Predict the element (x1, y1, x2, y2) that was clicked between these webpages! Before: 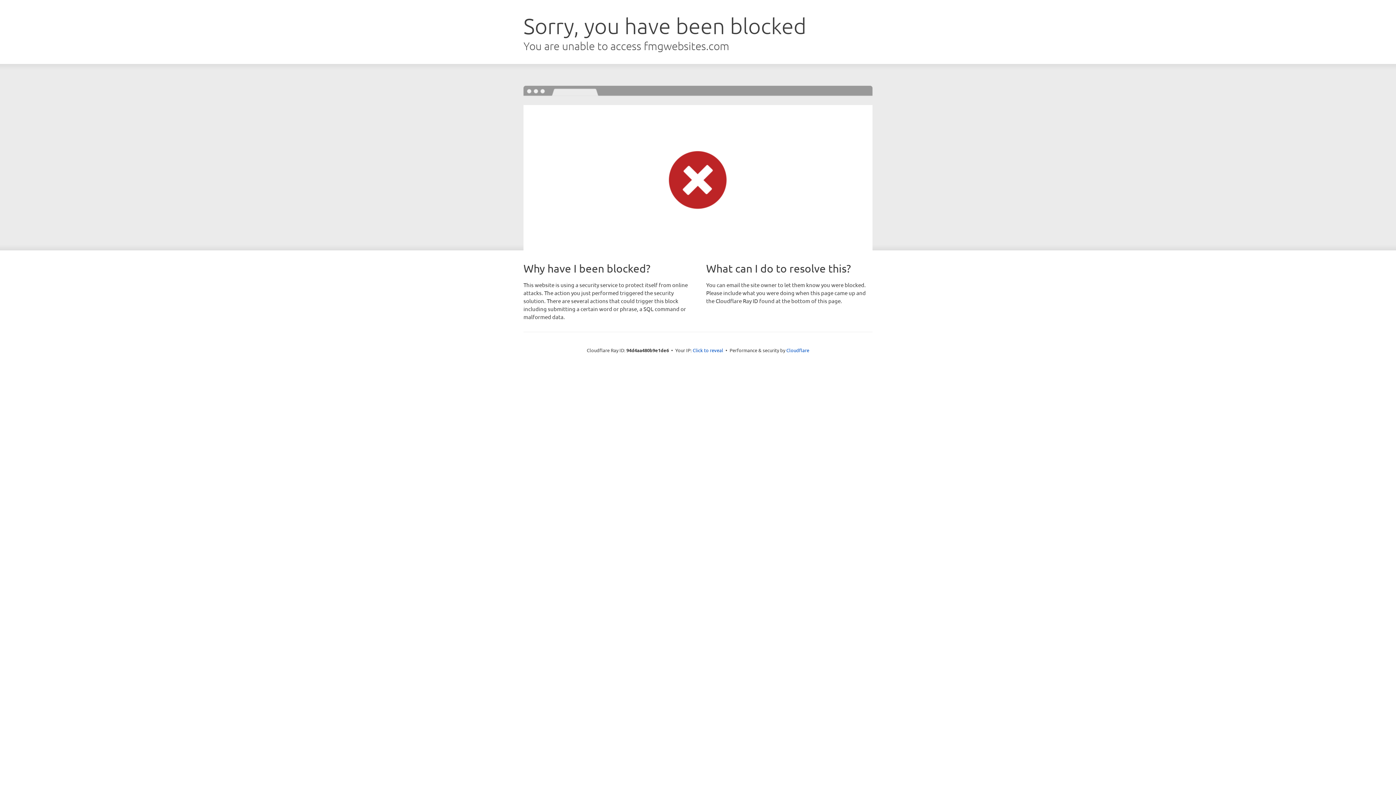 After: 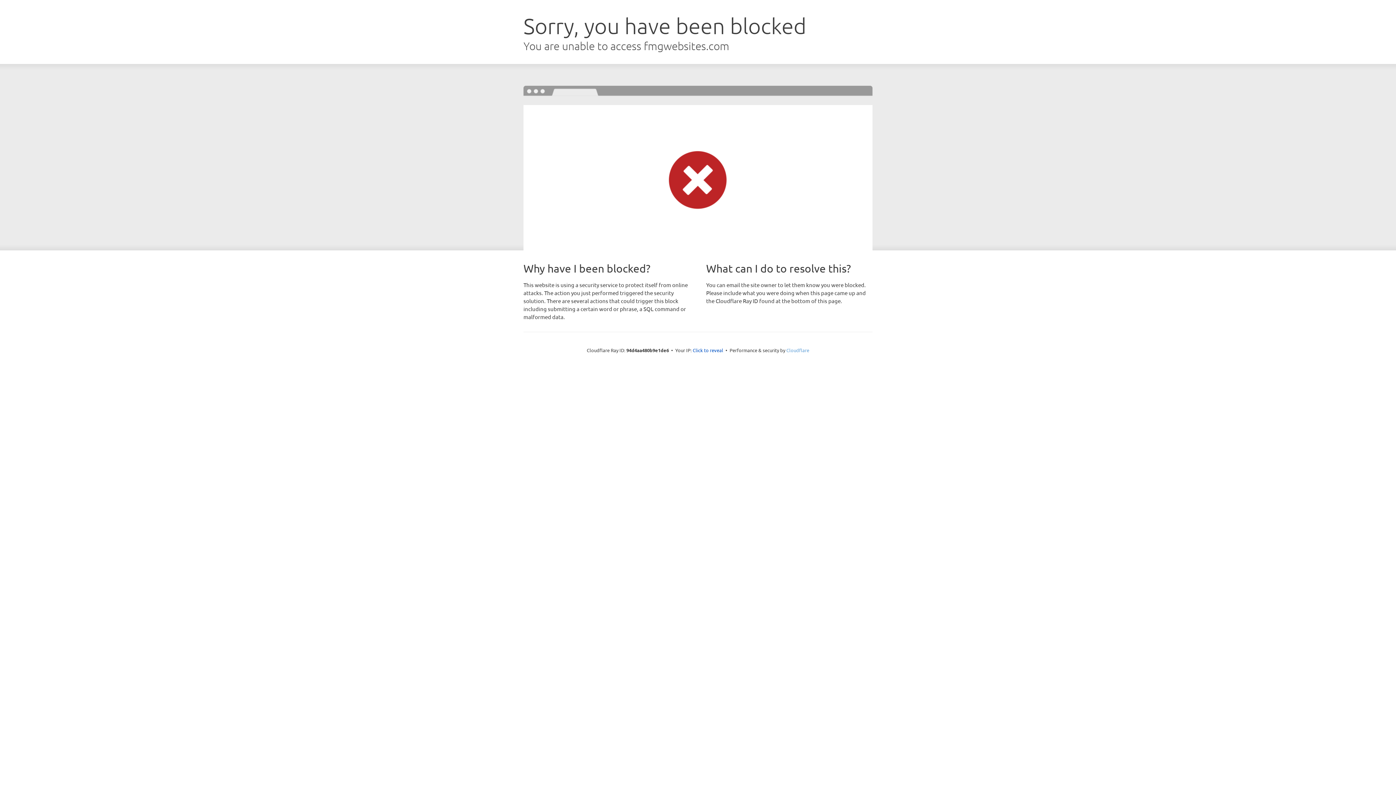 Action: label: Cloudflare bbox: (786, 347, 809, 353)